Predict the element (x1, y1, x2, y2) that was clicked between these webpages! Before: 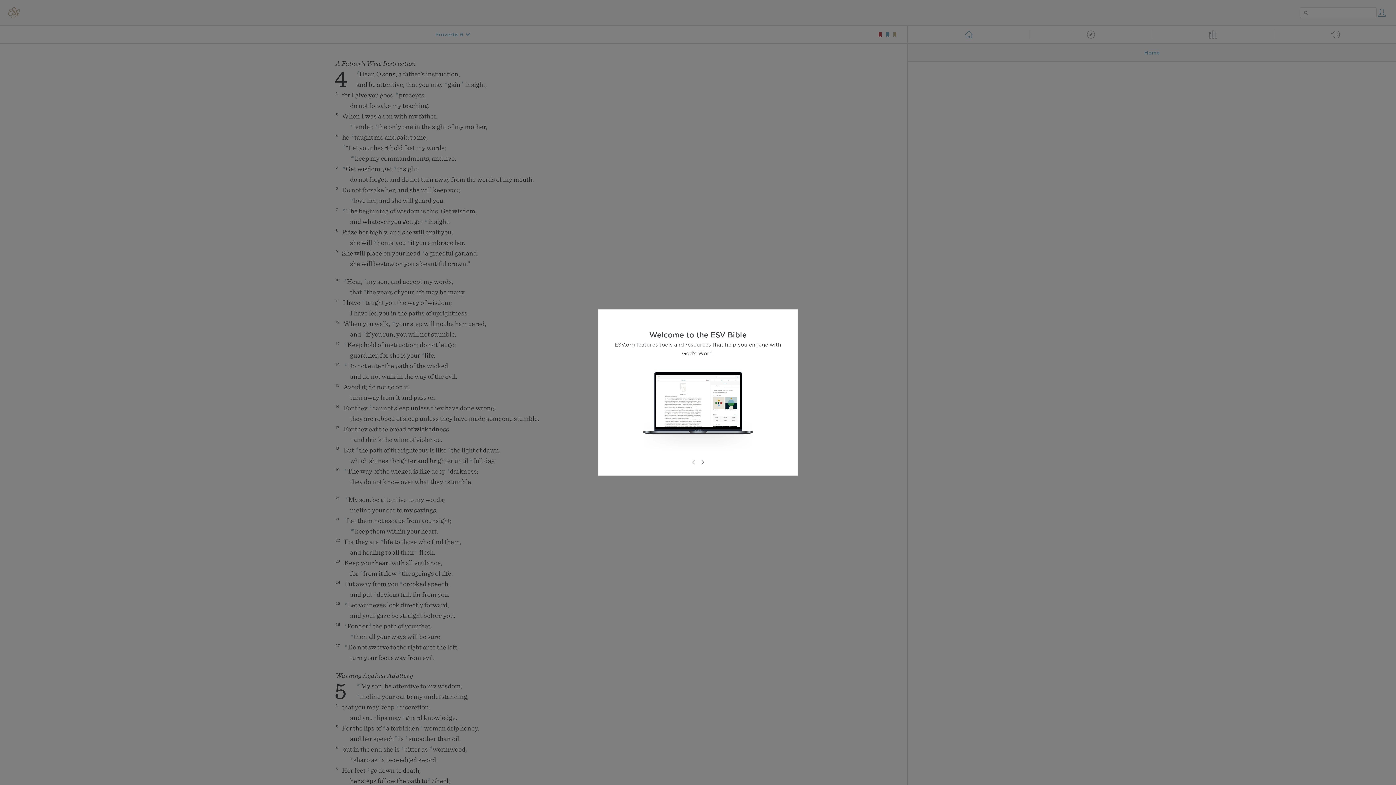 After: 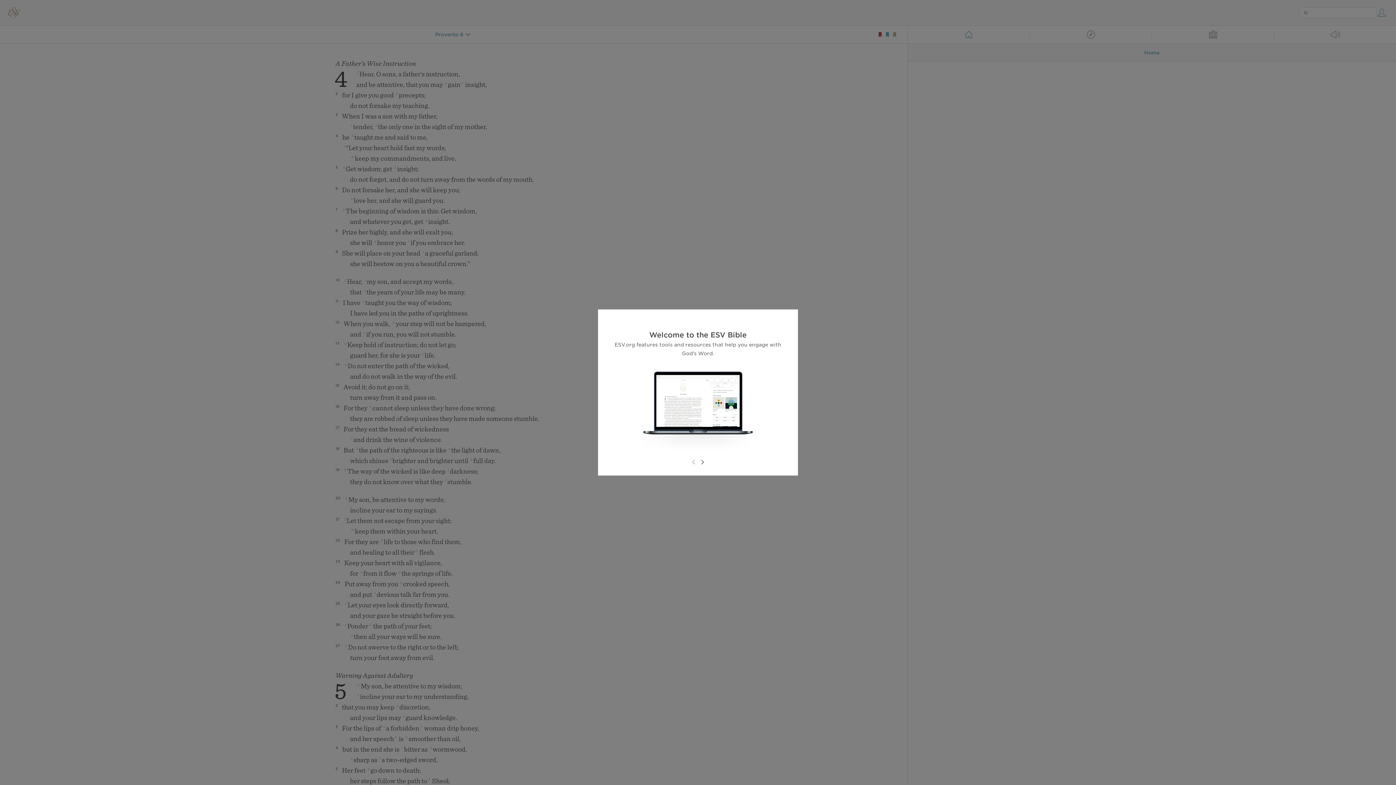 Action: bbox: (689, 458, 698, 466)